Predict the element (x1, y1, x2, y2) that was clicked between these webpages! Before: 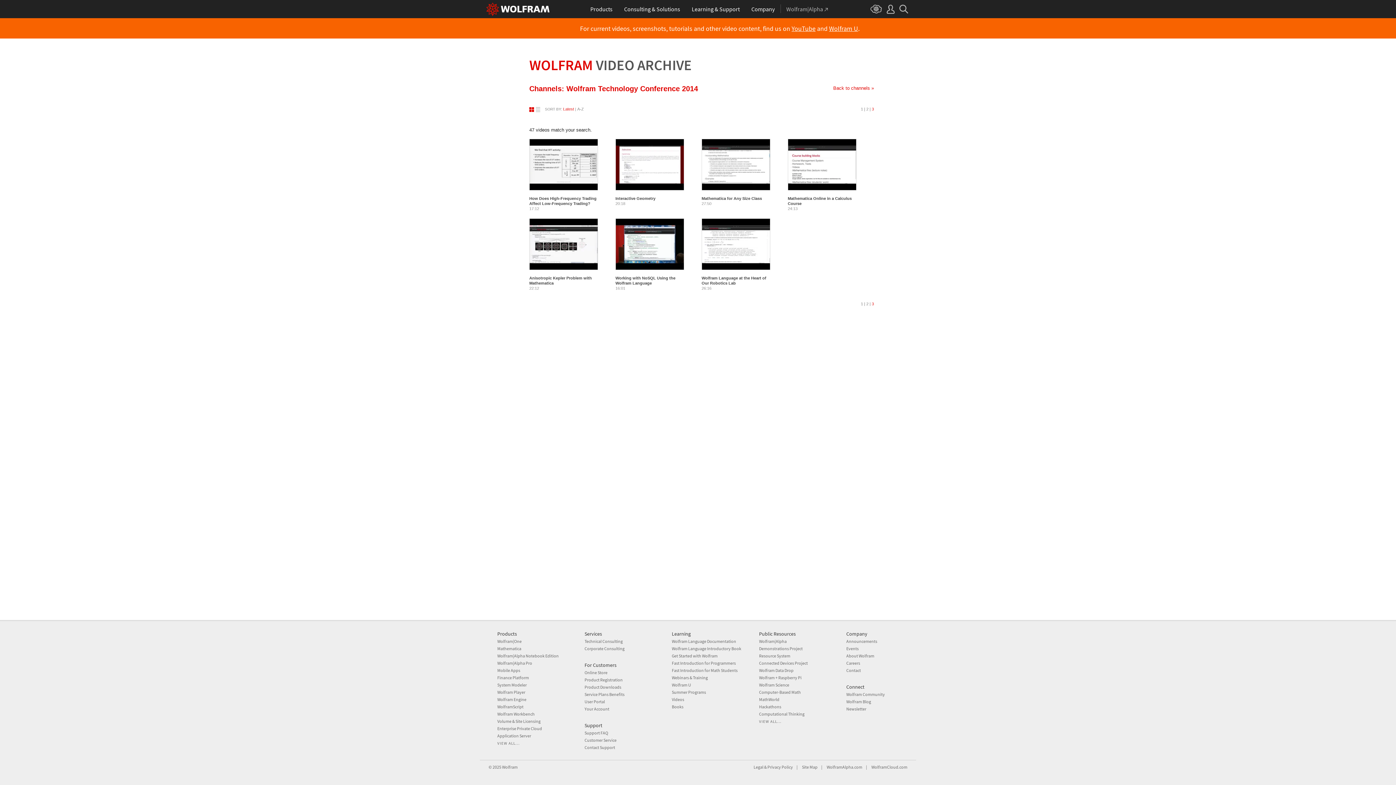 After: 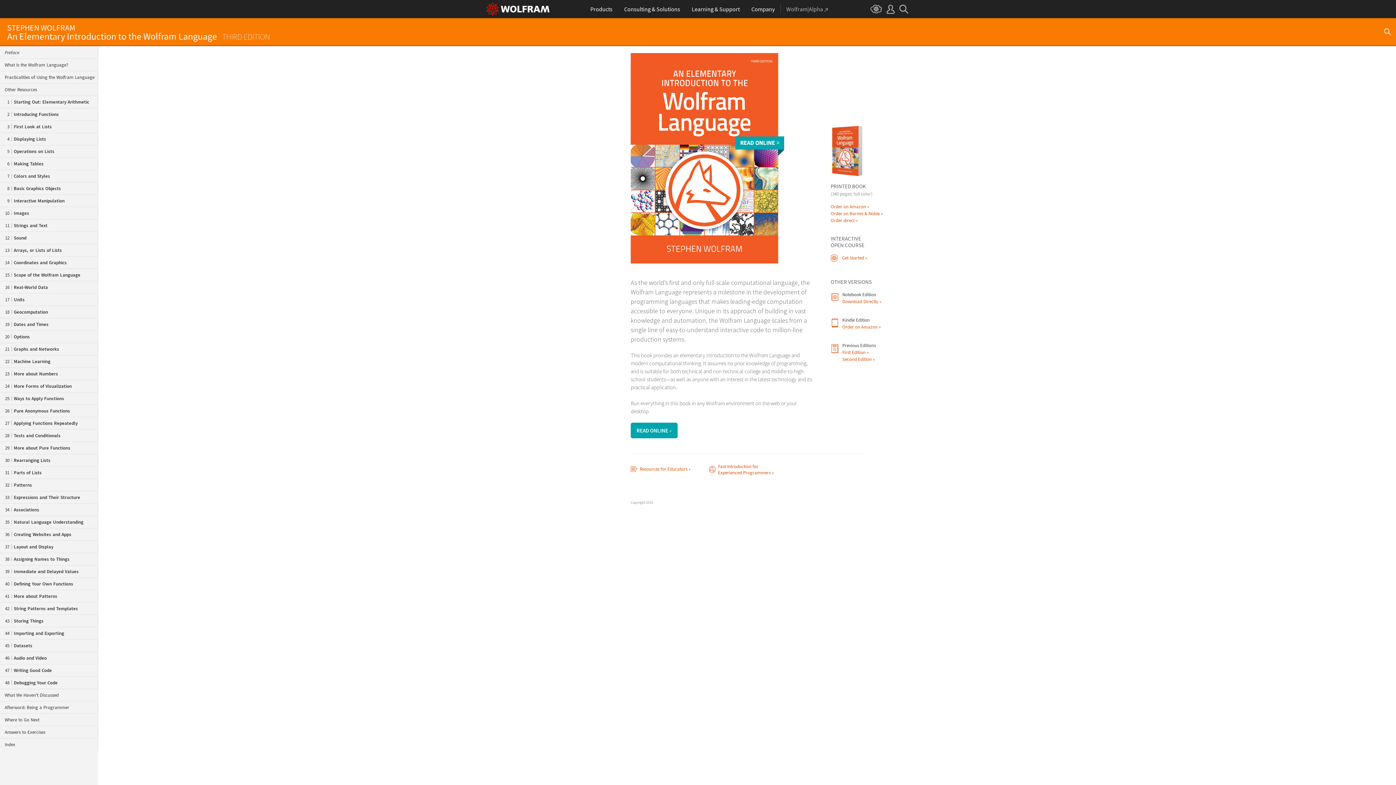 Action: bbox: (672, 646, 741, 651) label: Wolfram Language Introductory Book